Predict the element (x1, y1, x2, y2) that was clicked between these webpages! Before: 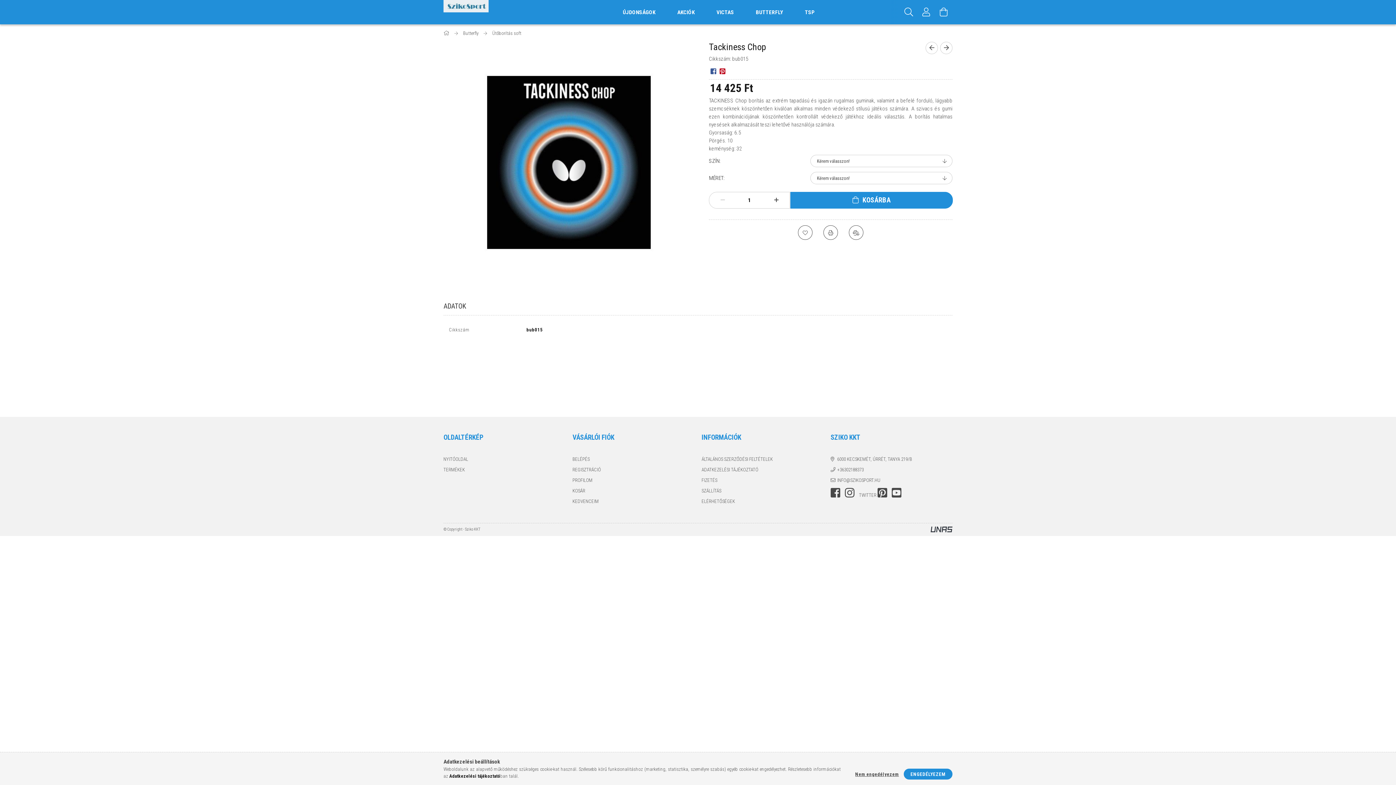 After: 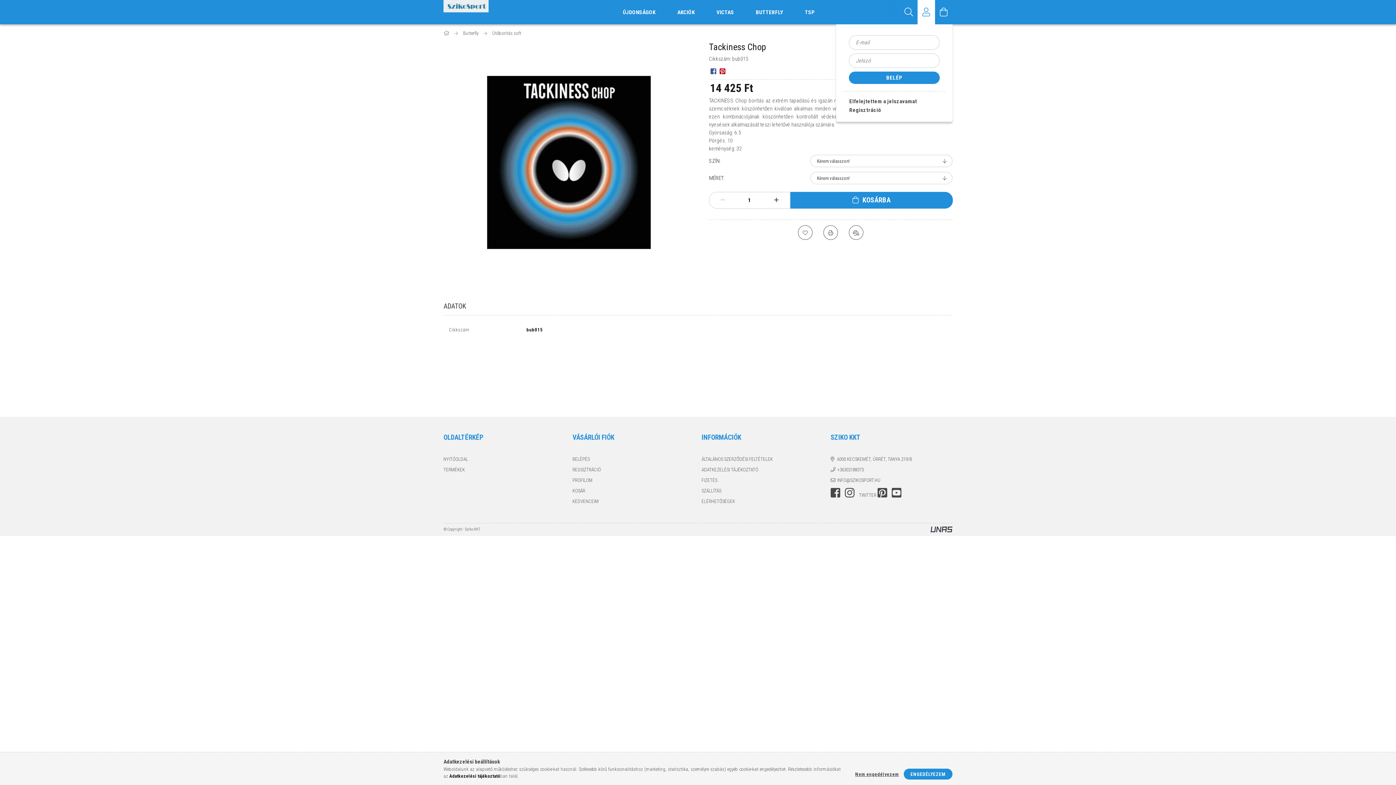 Action: label: Profil bbox: (917, 0, 935, 24)